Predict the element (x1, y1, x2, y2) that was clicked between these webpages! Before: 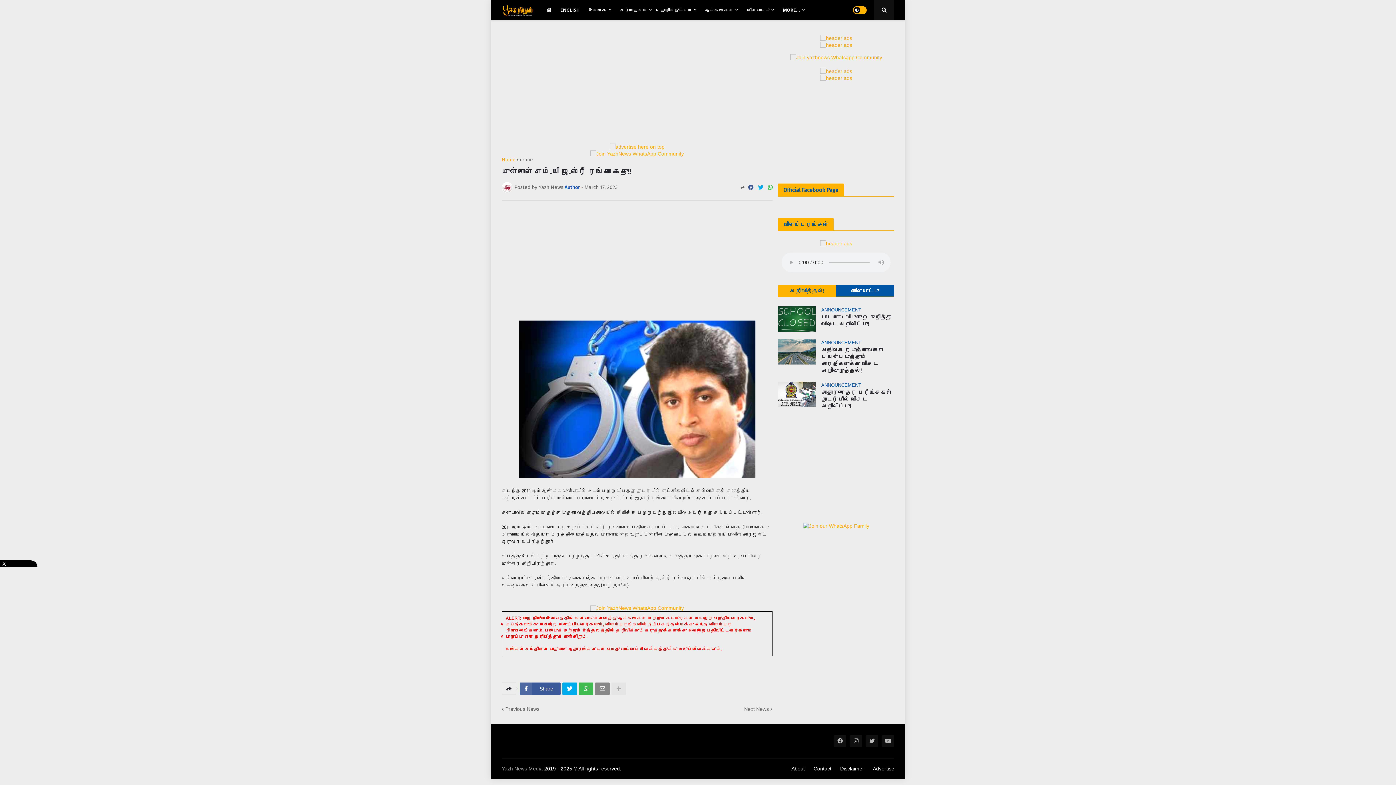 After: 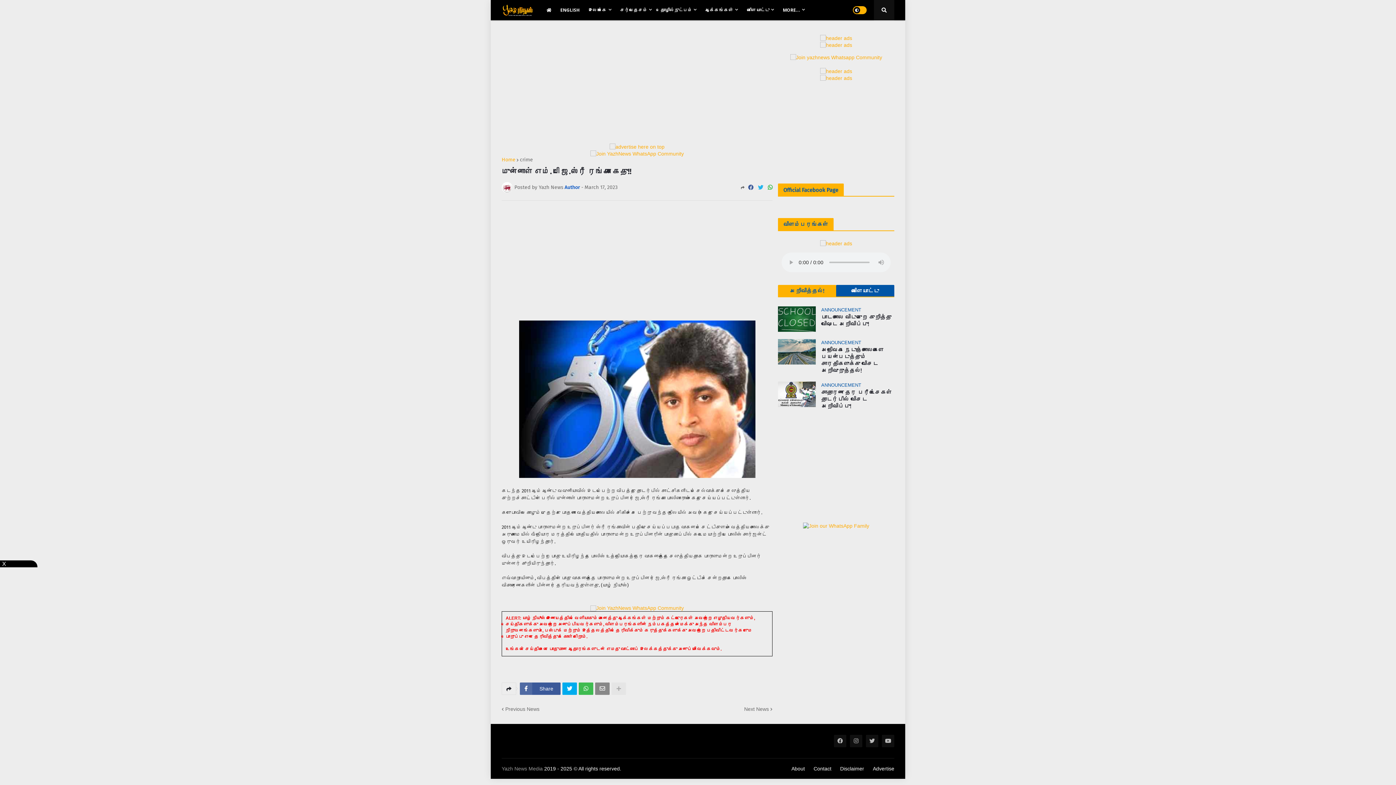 Action: bbox: (758, 182, 763, 193)